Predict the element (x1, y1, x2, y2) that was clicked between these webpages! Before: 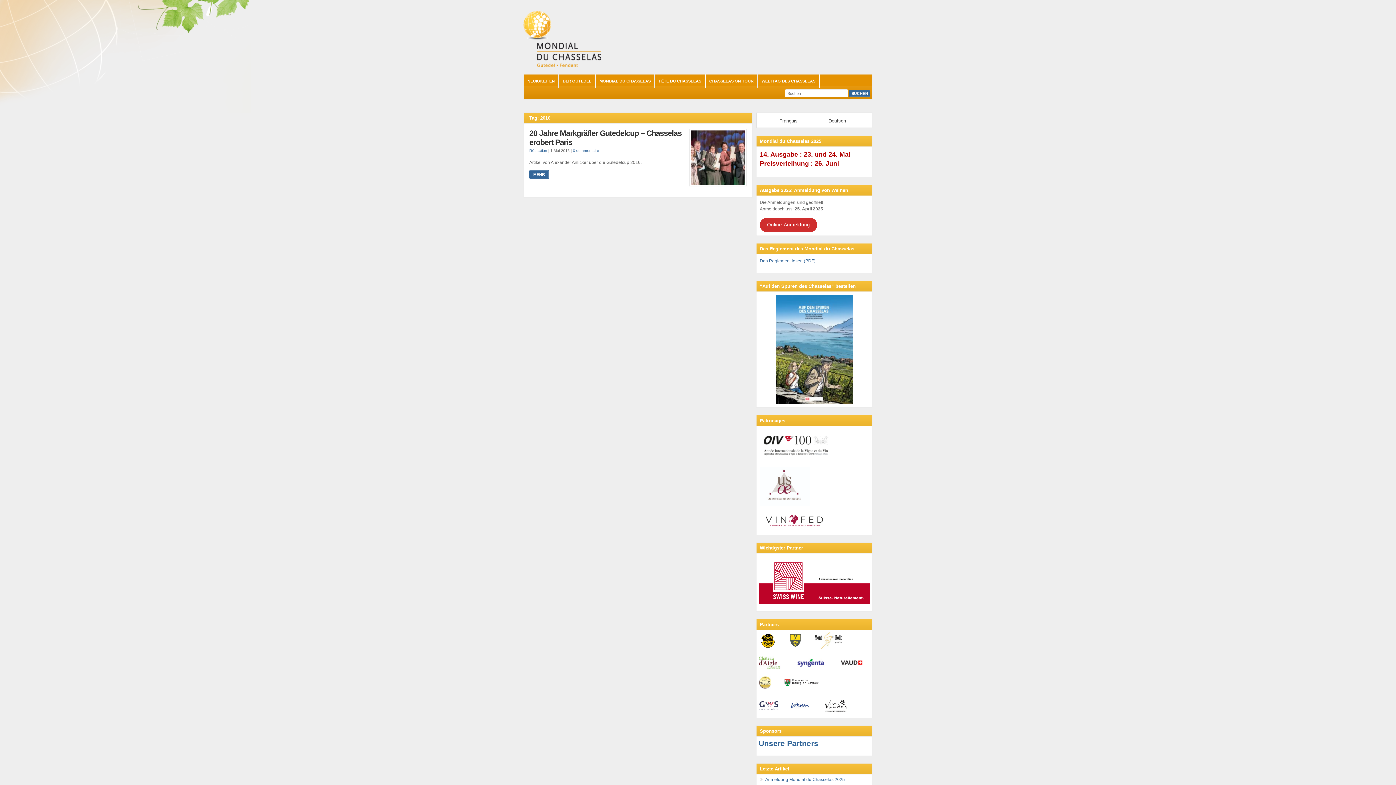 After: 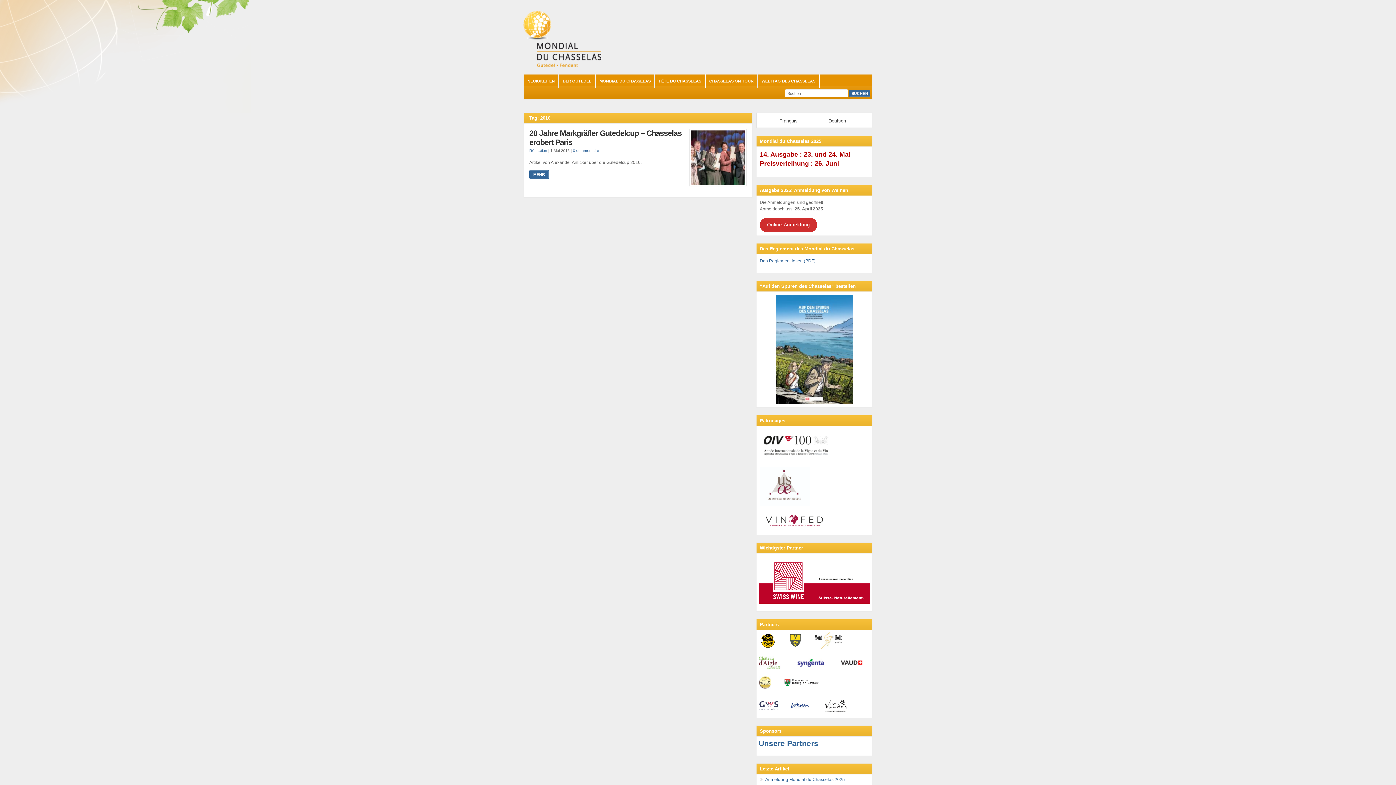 Action: bbox: (776, 400, 853, 405)